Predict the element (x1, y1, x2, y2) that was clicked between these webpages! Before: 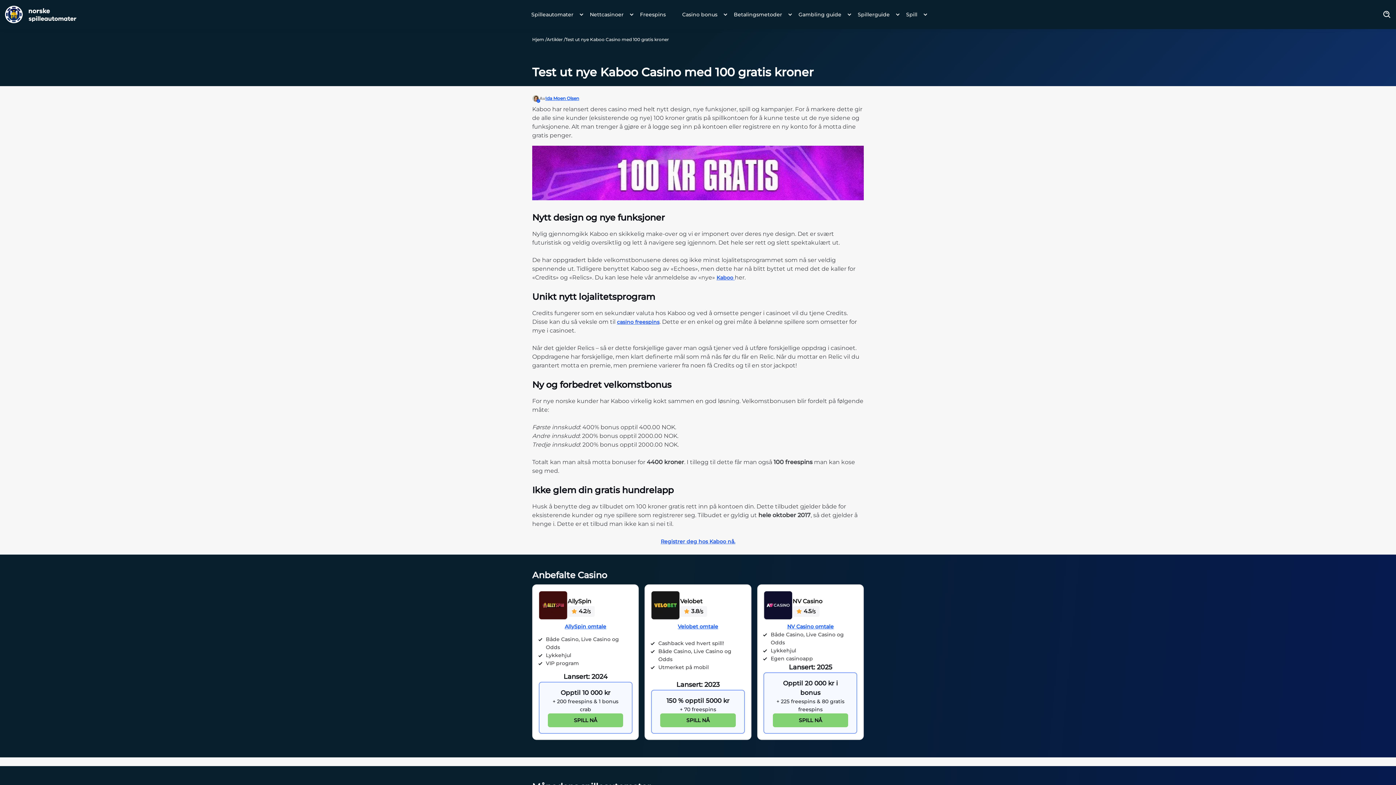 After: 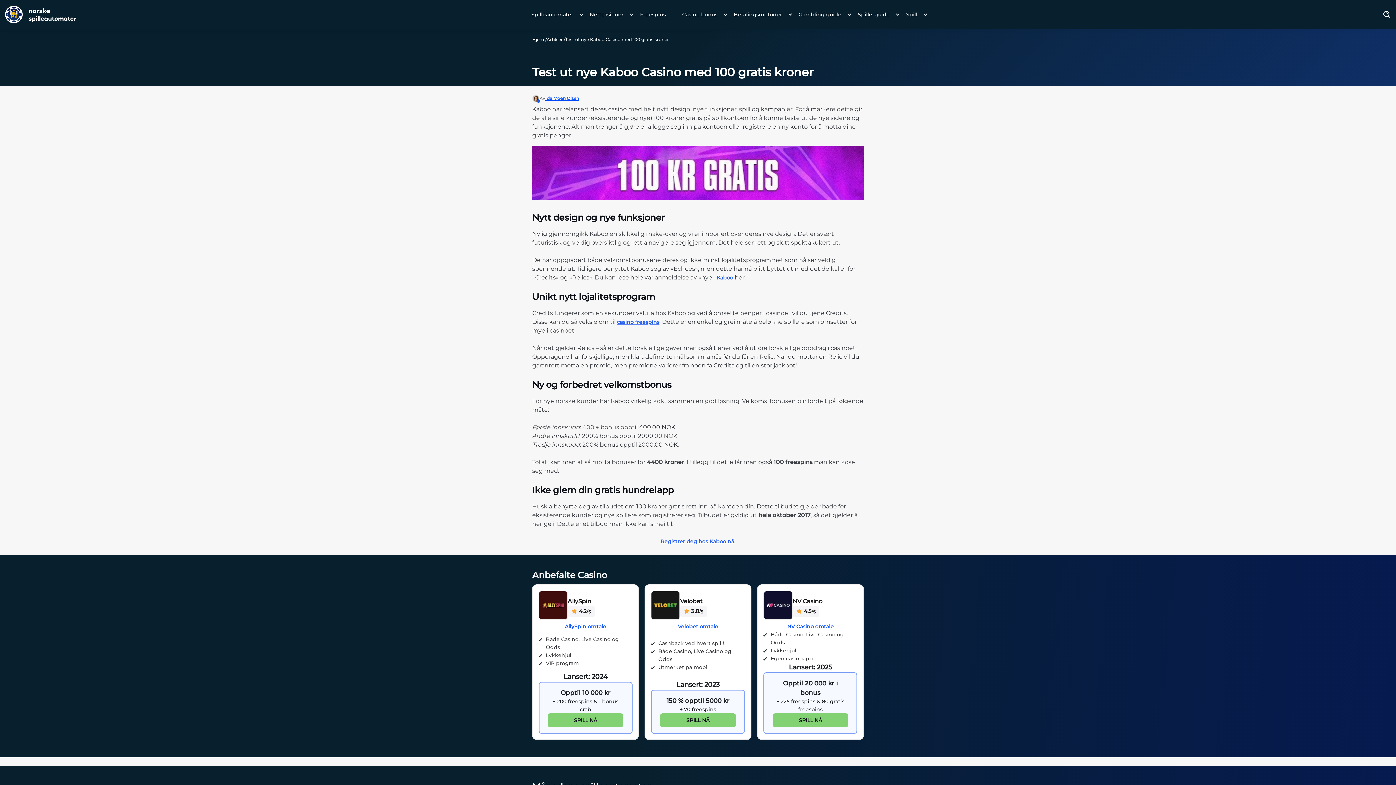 Action: label: Search bbox: (1378, 10, 1396, 19)